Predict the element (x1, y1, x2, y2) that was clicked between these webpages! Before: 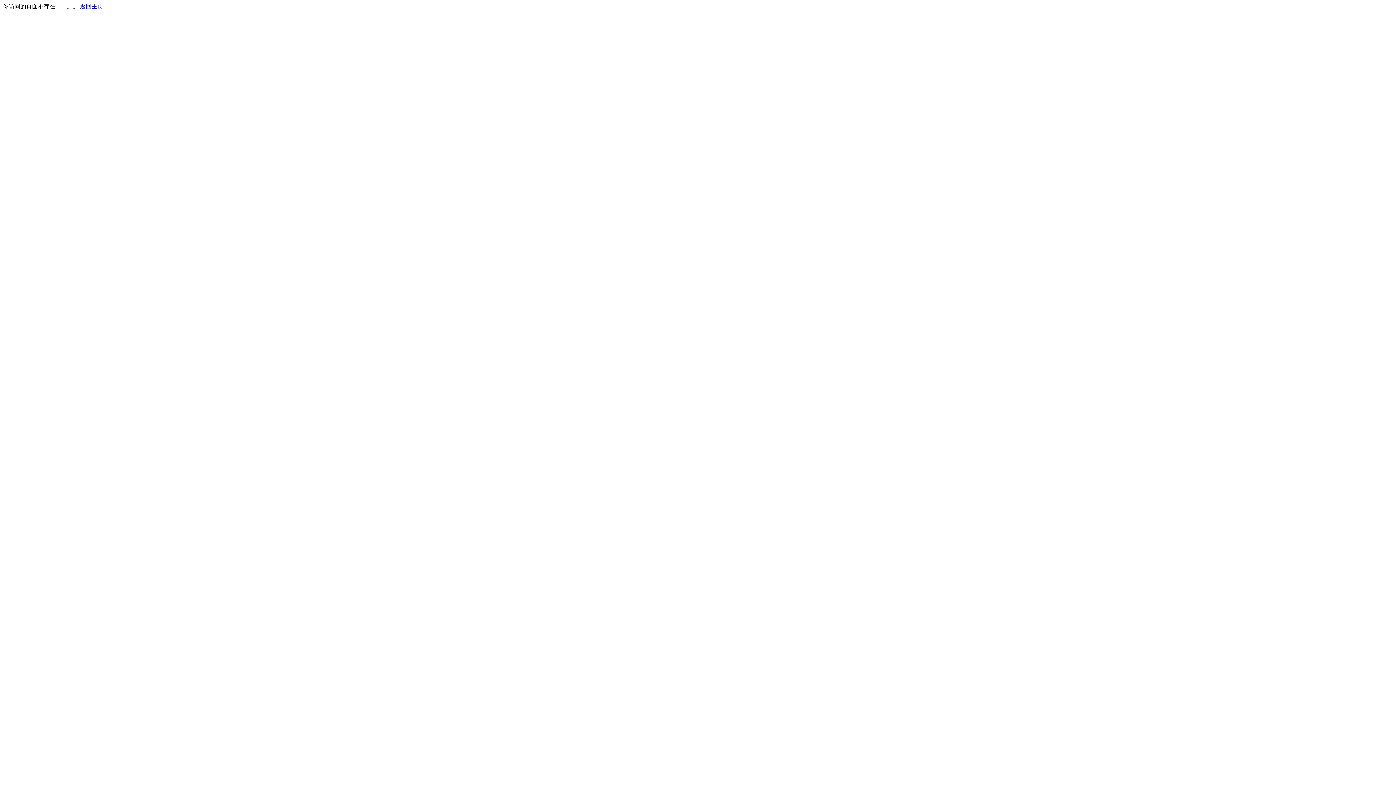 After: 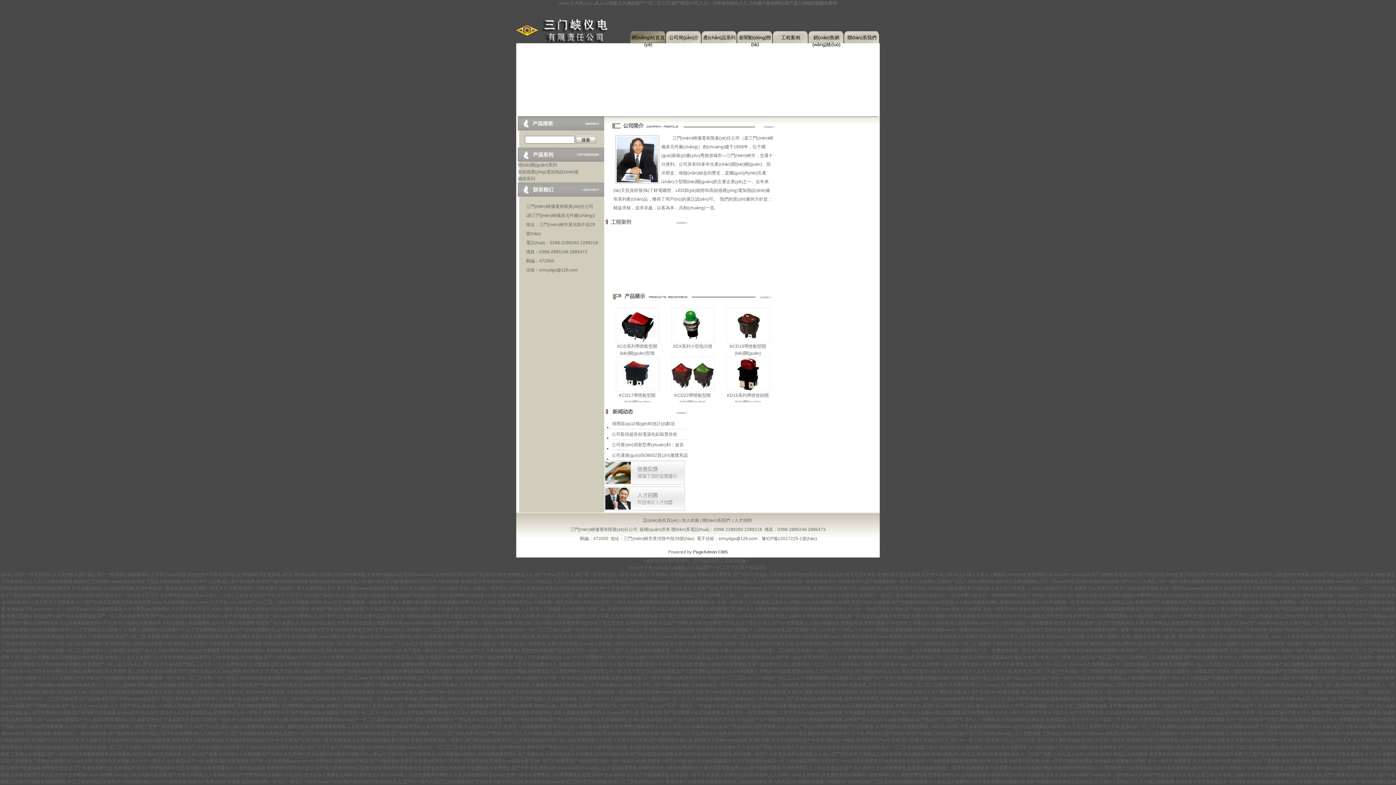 Action: bbox: (80, 3, 103, 9) label: 返回主页